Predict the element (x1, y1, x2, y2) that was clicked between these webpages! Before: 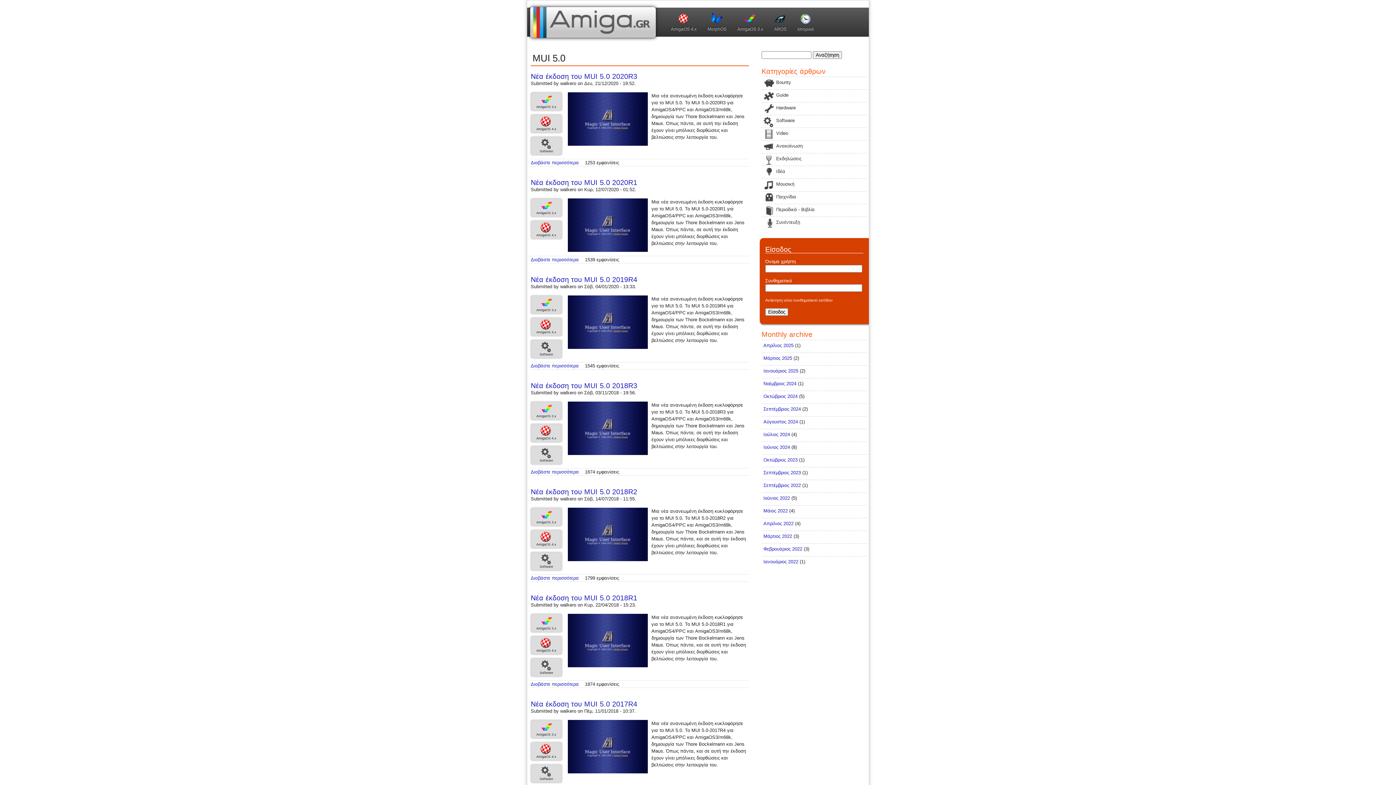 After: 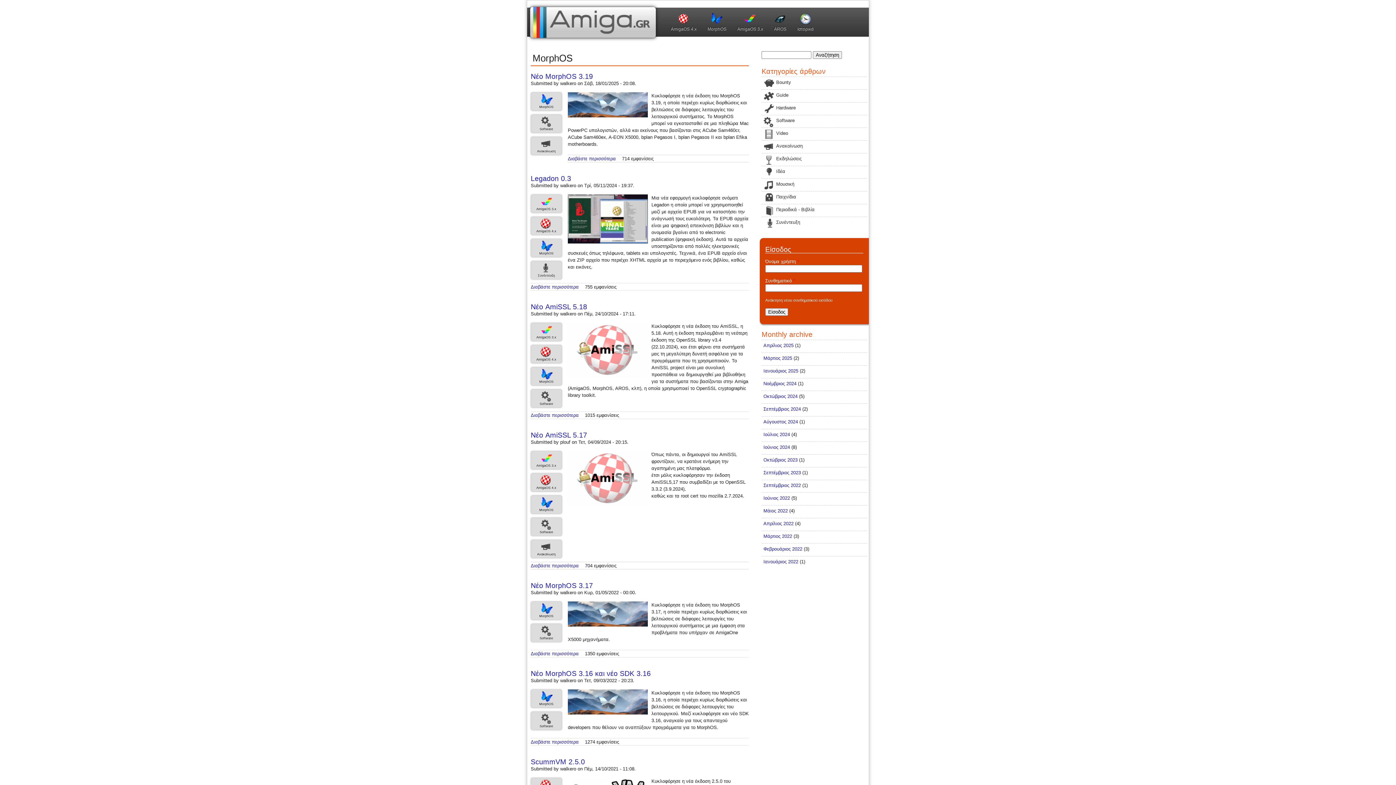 Action: label: MorphOS bbox: (704, 9, 730, 32)